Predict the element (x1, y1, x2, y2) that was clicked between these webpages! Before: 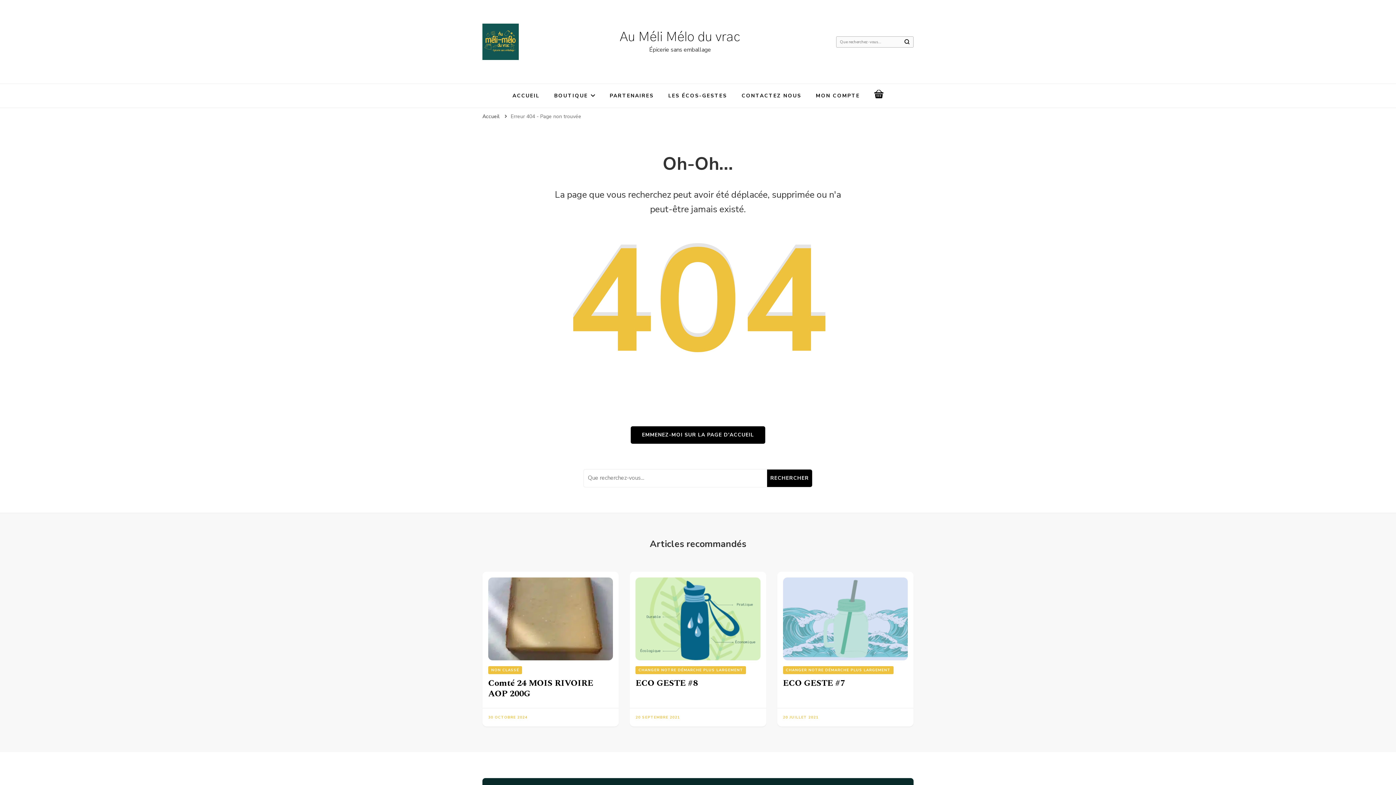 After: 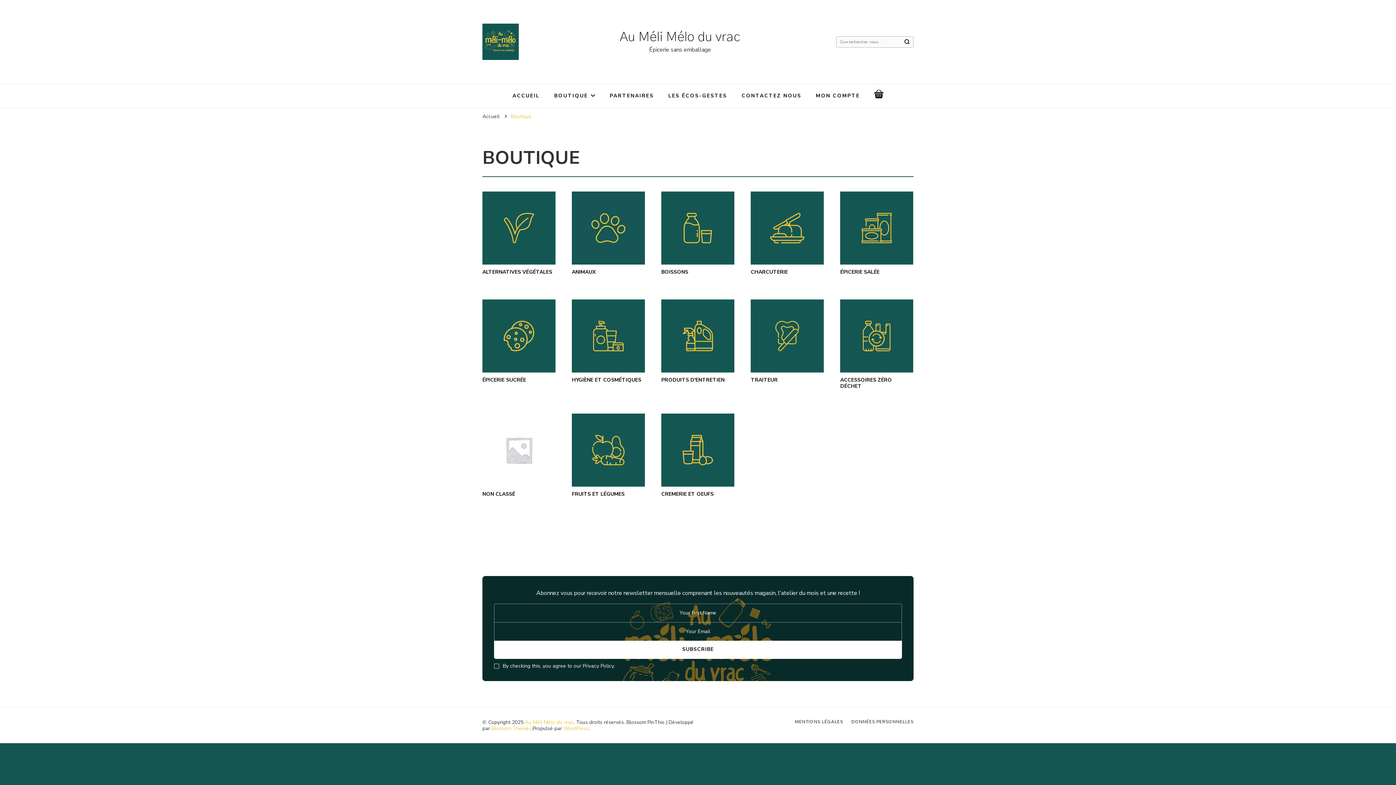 Action: bbox: (554, 92, 595, 99) label: BOUTIQUE